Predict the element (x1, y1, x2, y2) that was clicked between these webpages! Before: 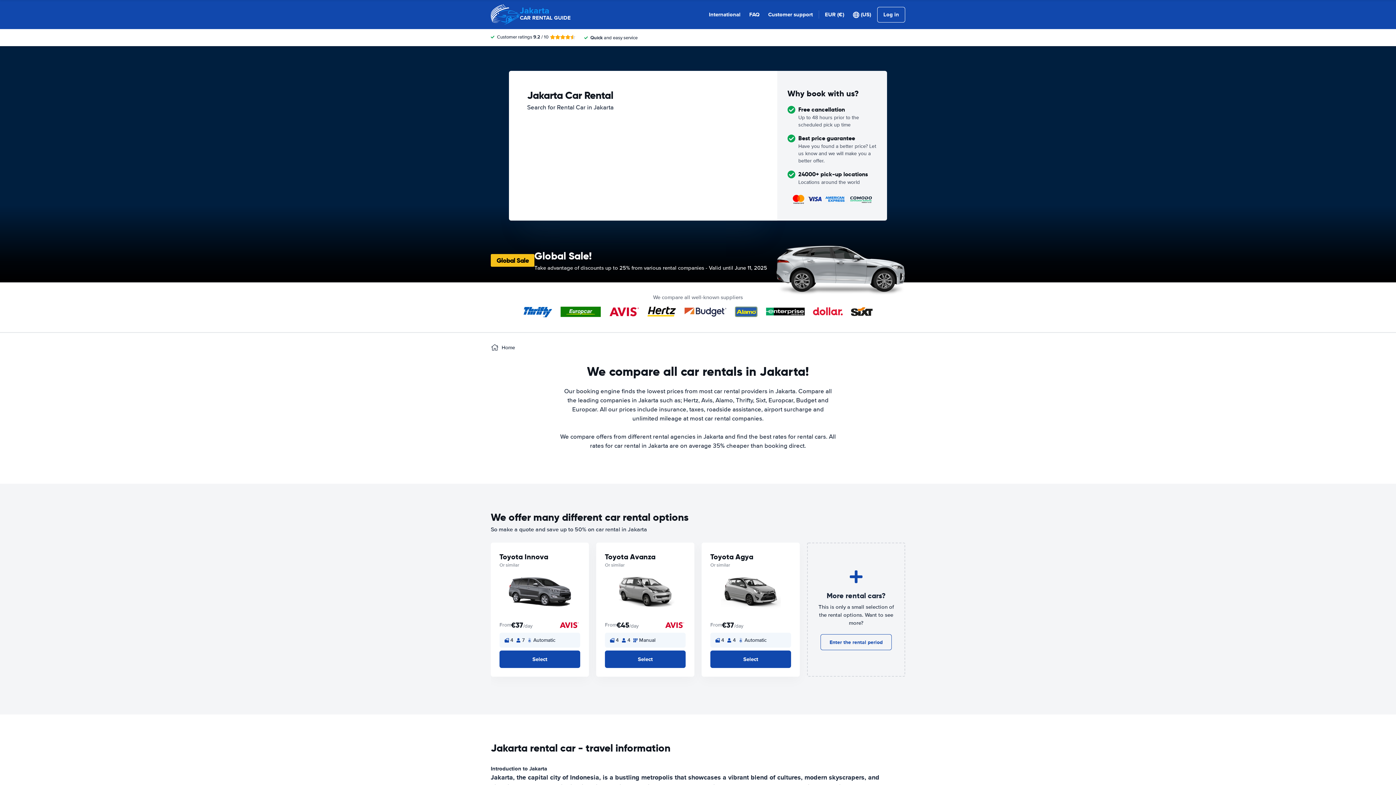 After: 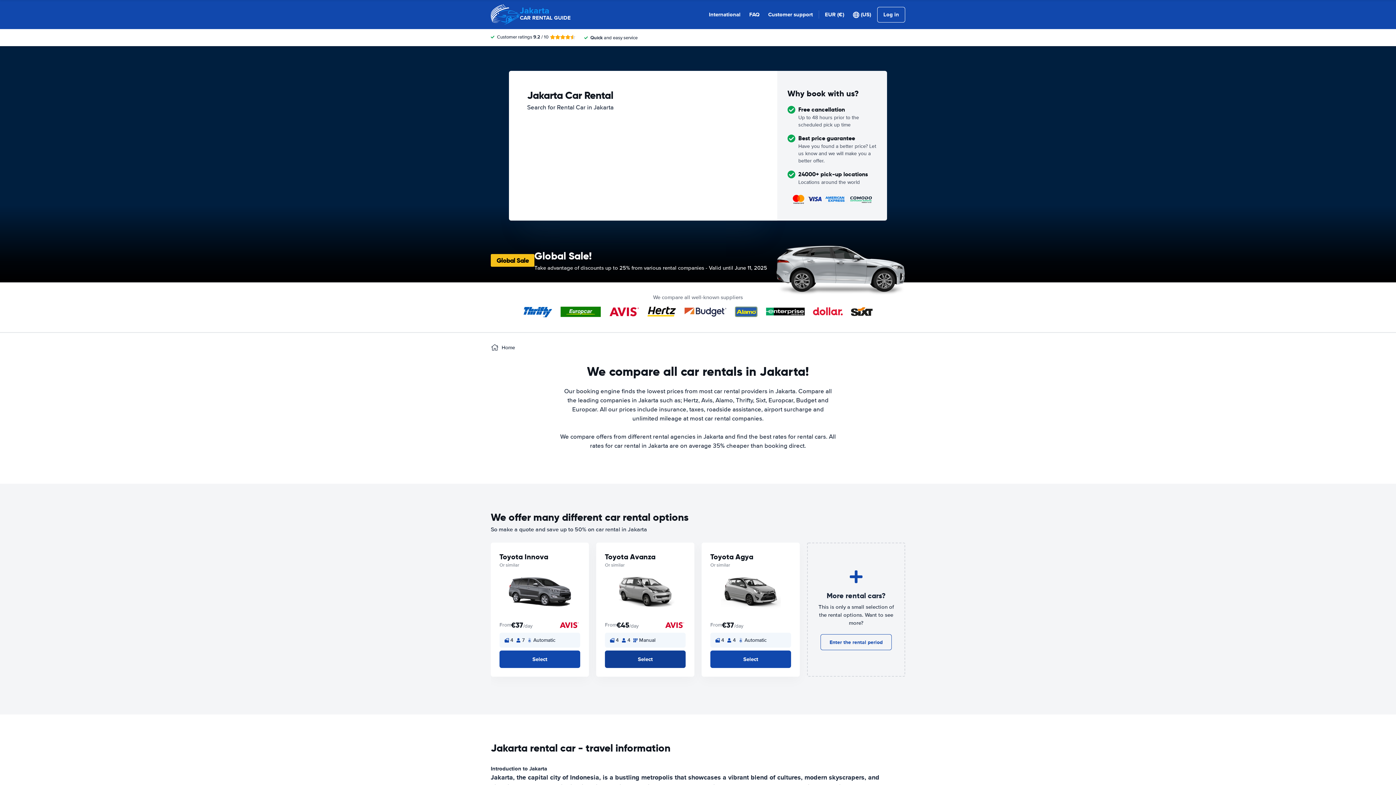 Action: label: Select bbox: (605, 650, 685, 668)